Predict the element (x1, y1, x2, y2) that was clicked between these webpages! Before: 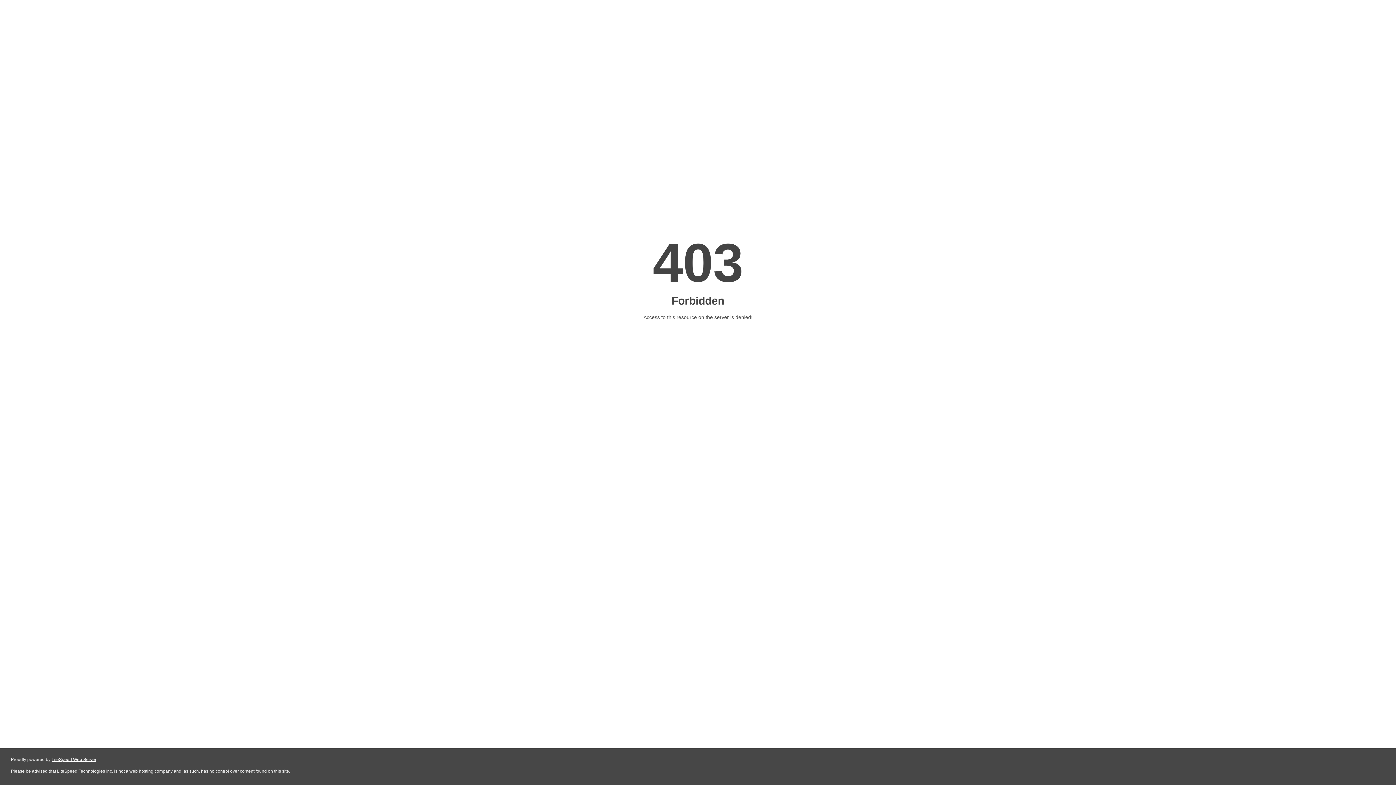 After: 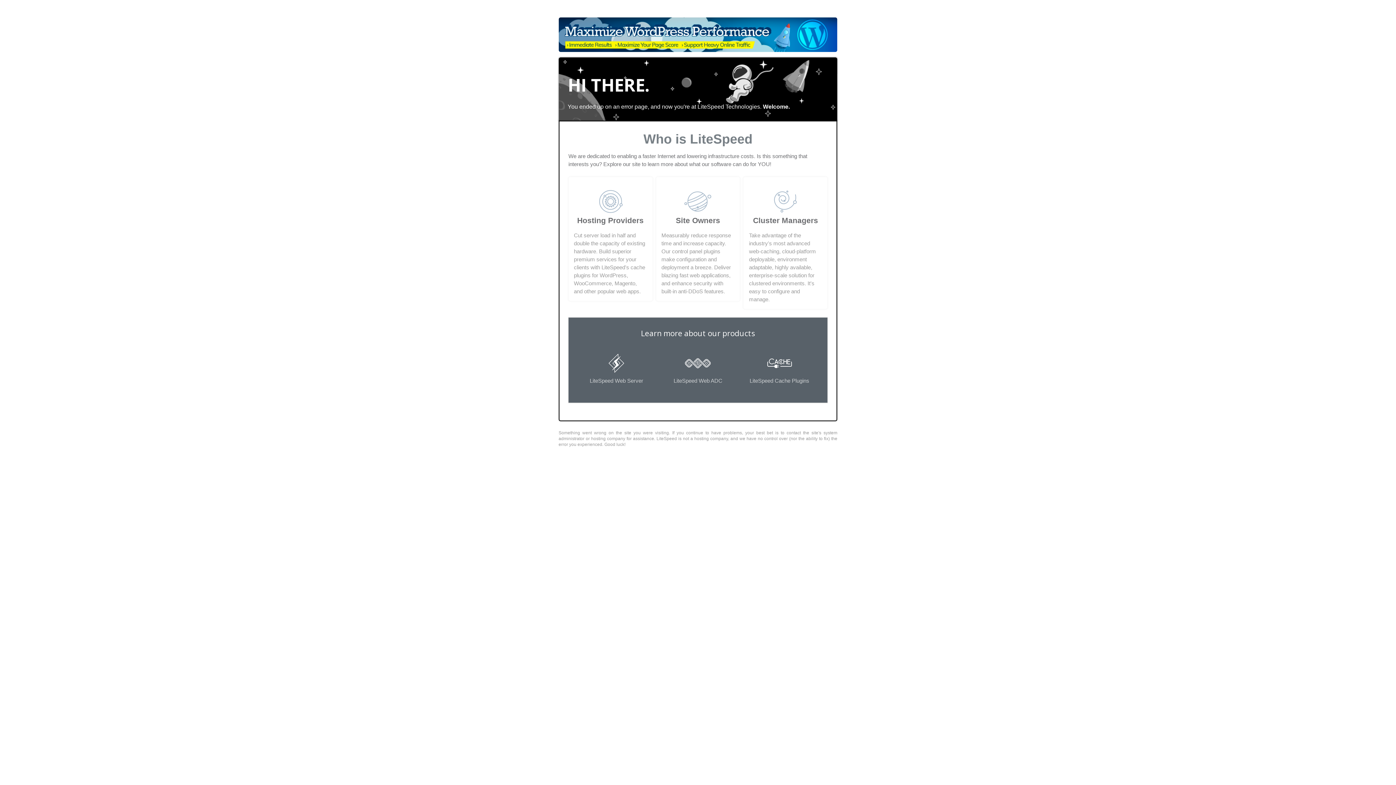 Action: label: LiteSpeed Web Server bbox: (51, 757, 96, 762)